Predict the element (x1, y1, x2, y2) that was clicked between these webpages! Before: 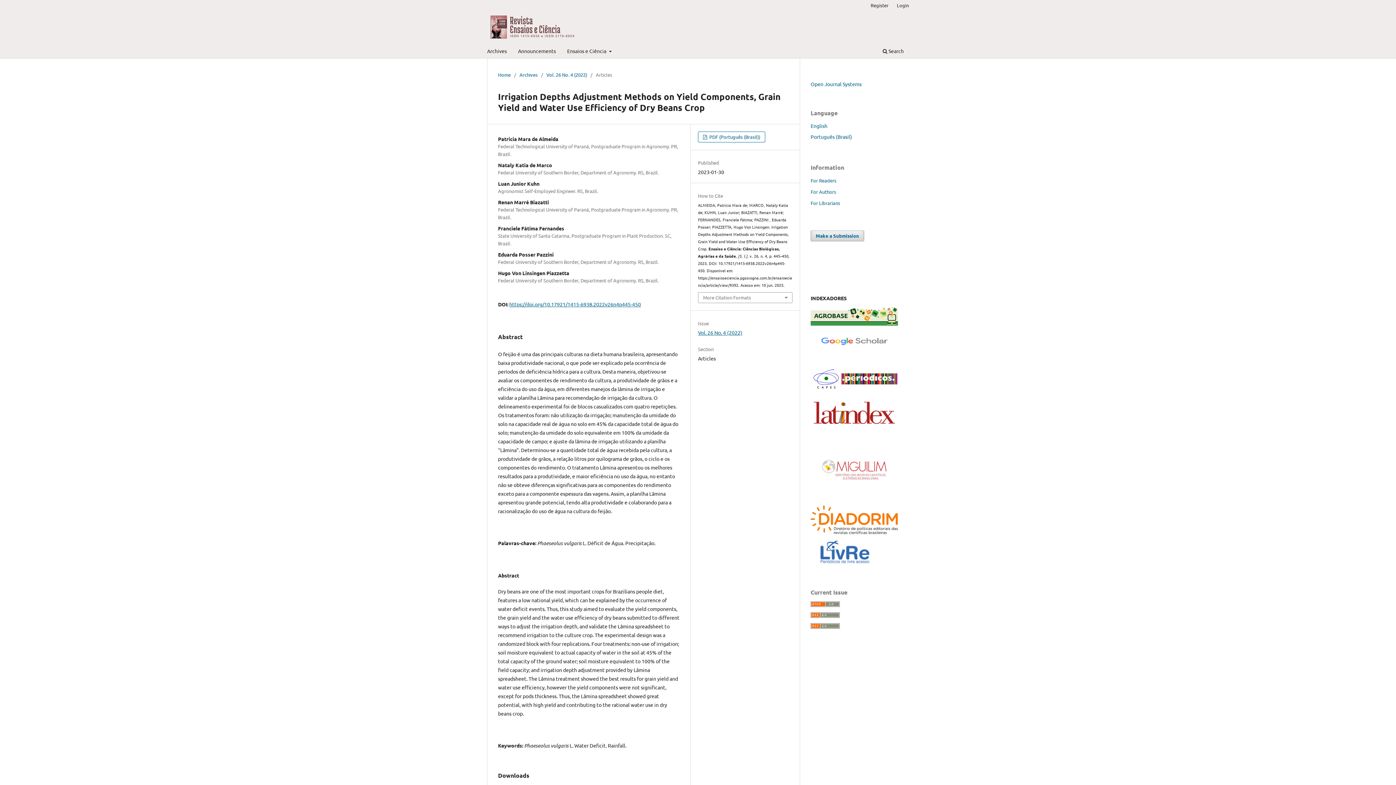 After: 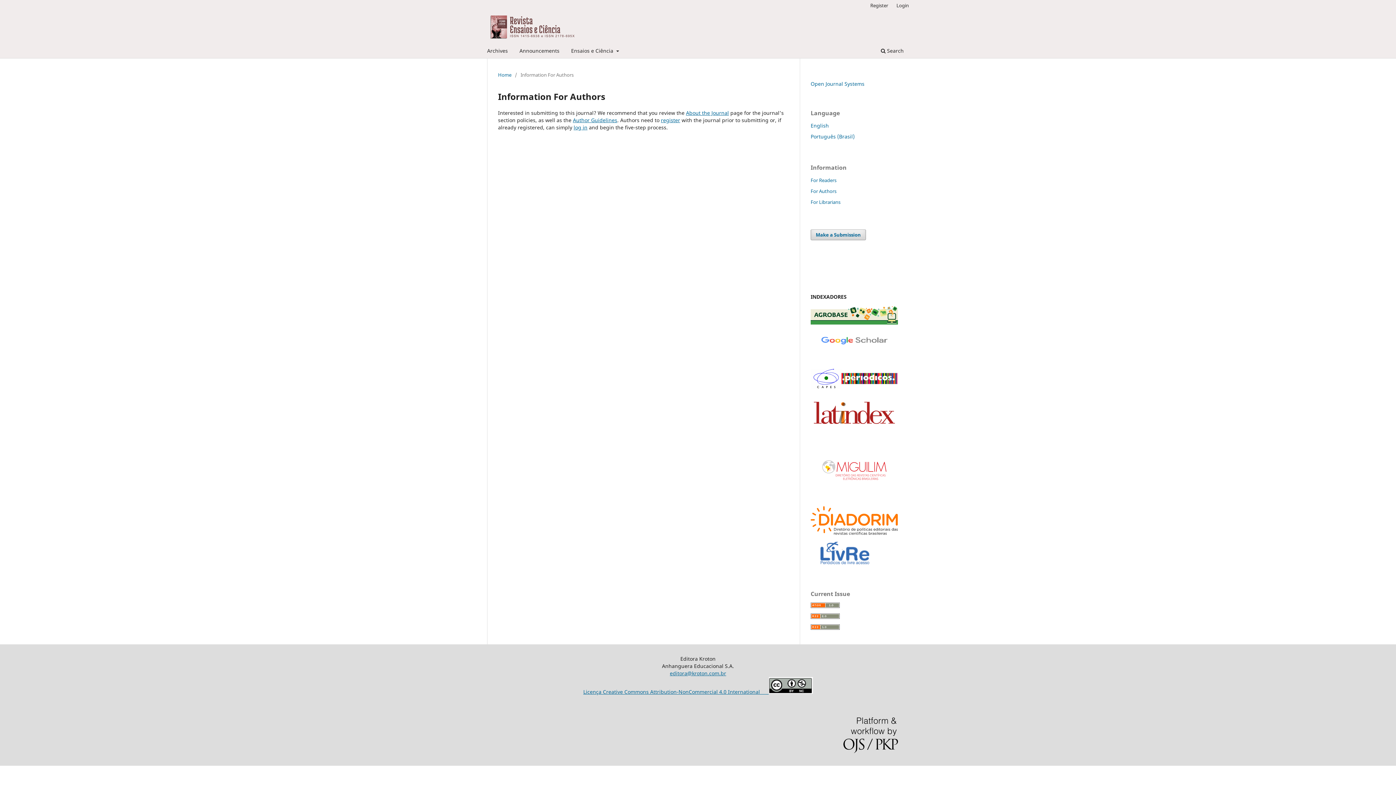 Action: bbox: (810, 188, 836, 194) label: For Authors